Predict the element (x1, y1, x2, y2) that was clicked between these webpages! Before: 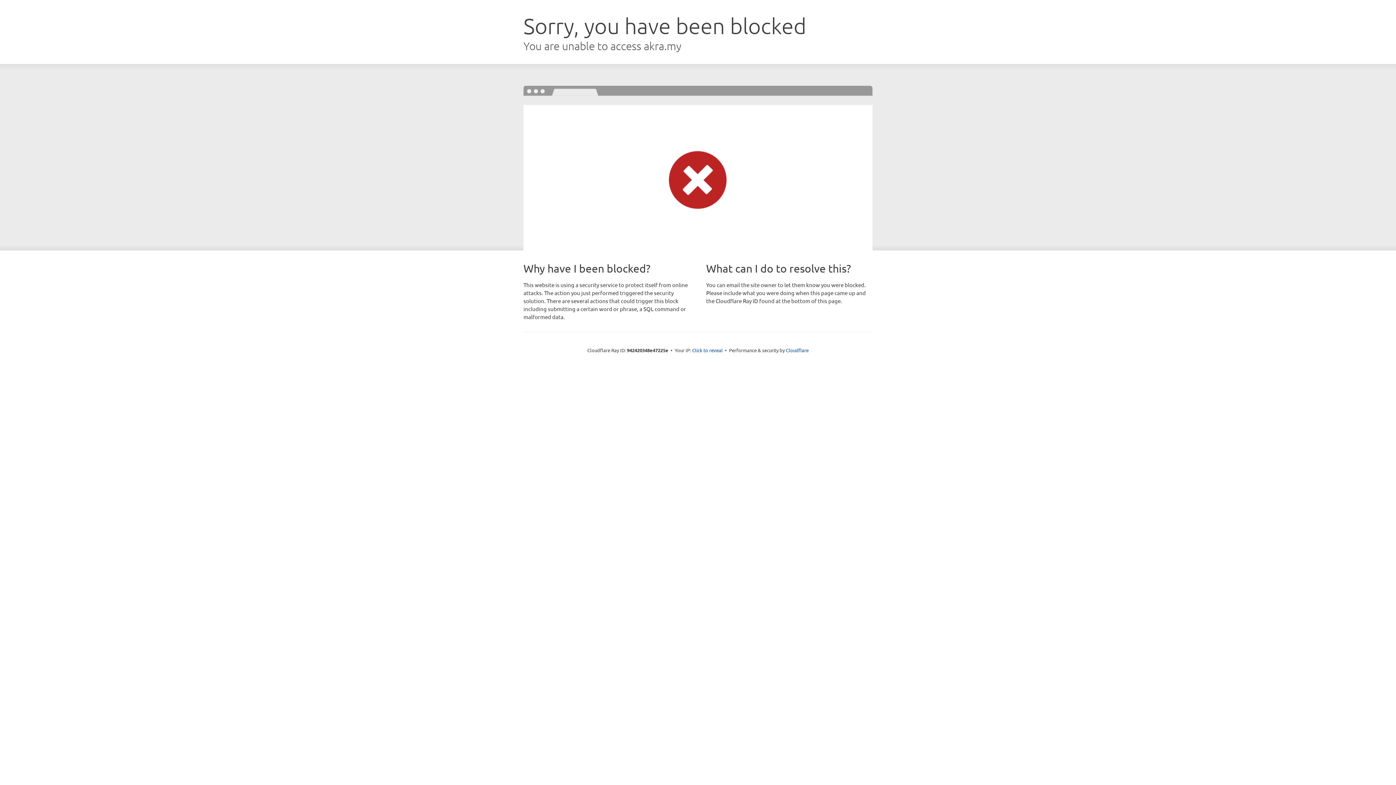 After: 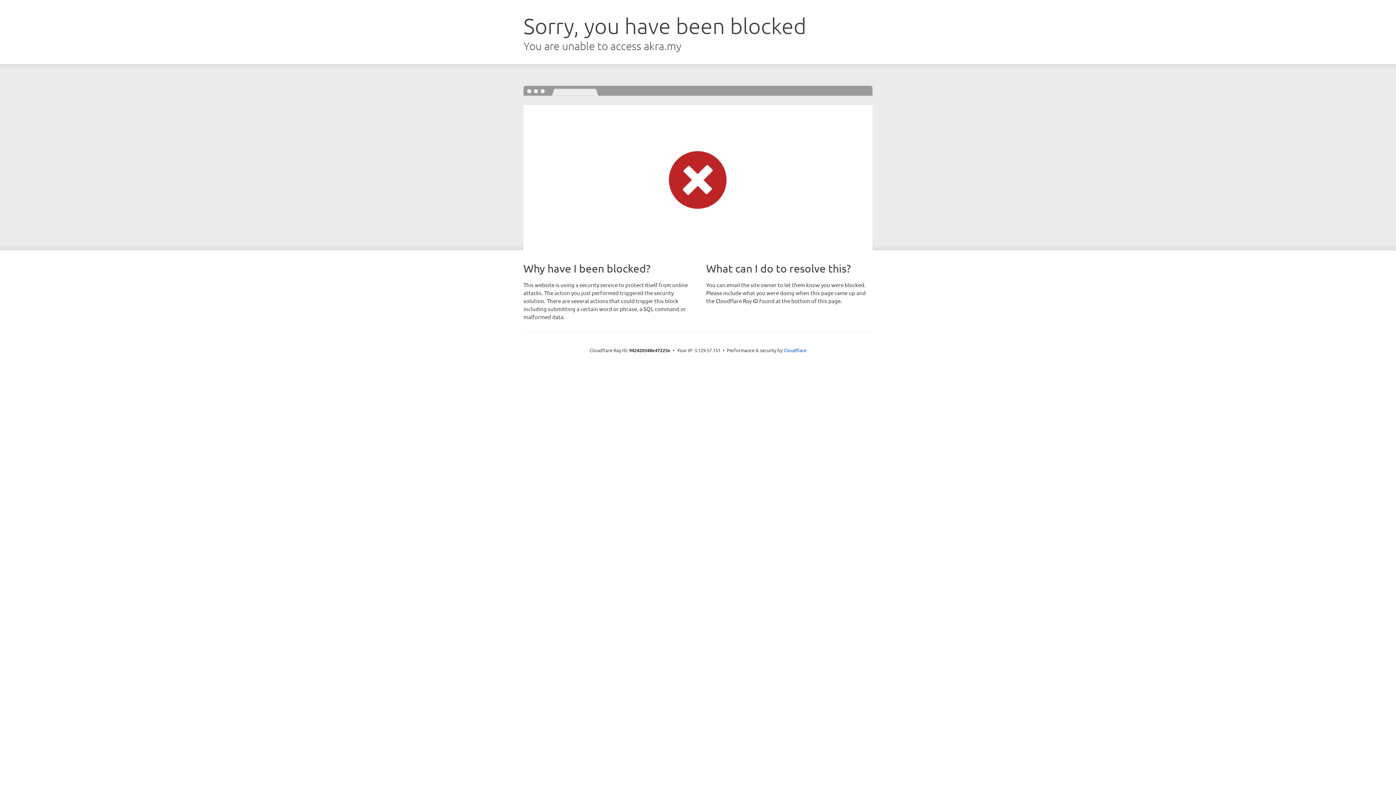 Action: label: Click to reveal bbox: (692, 346, 722, 353)